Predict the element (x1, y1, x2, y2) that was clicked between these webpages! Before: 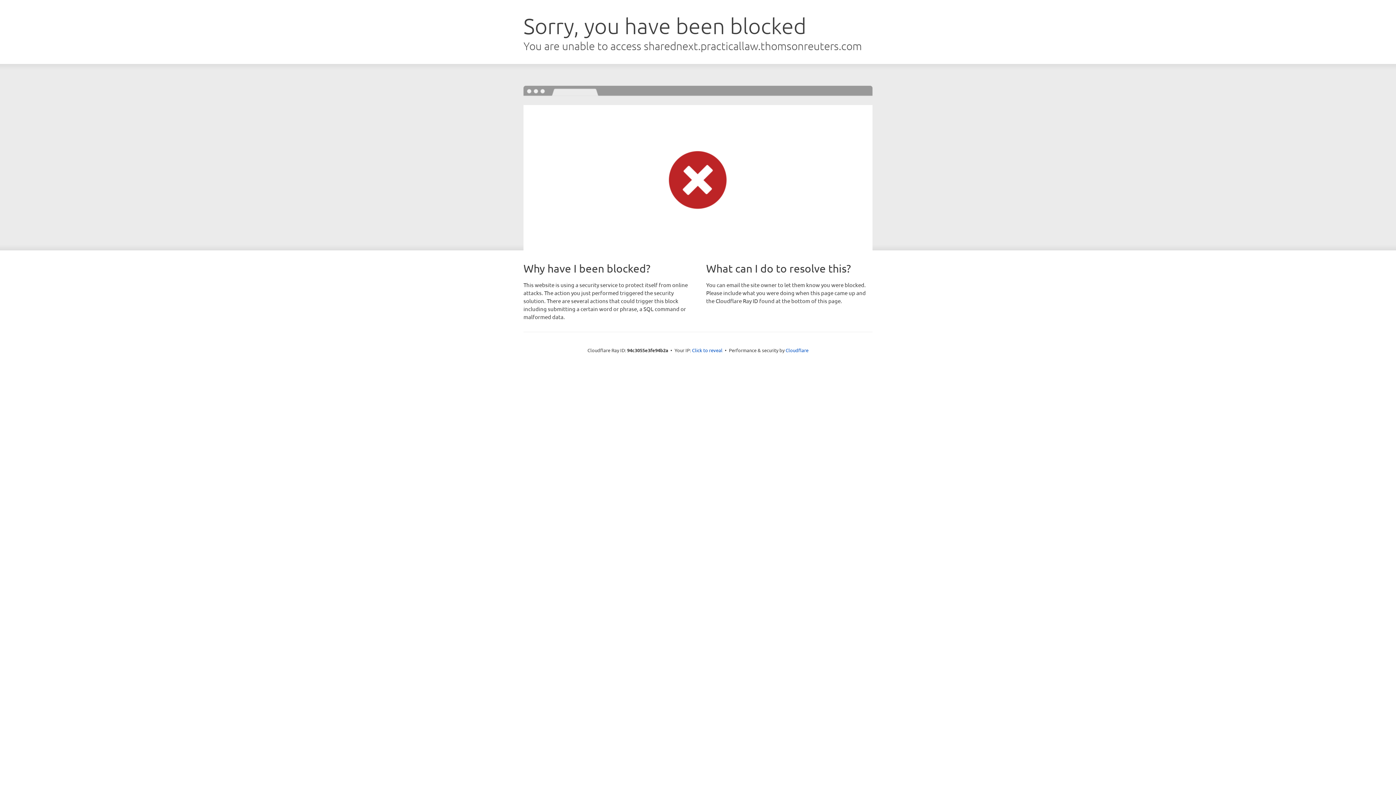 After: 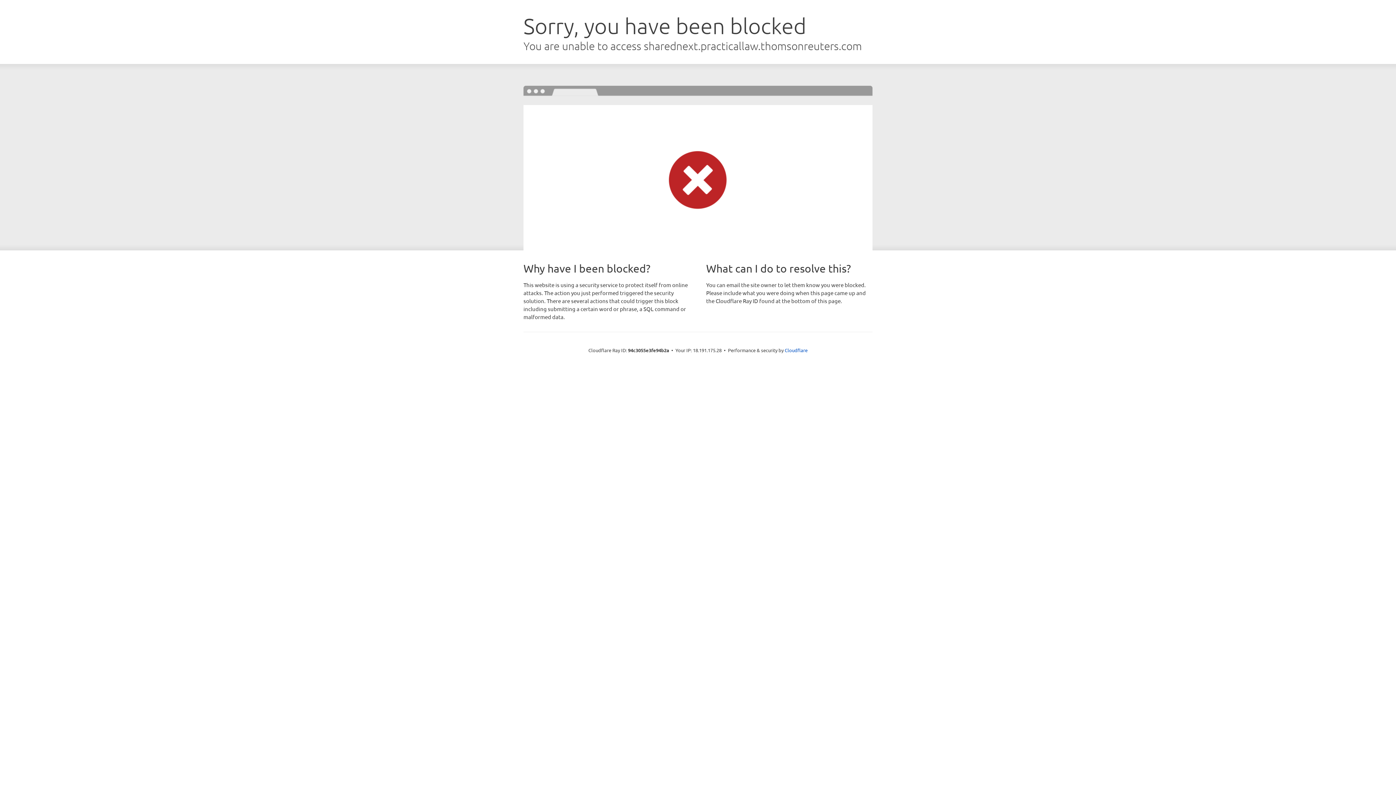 Action: bbox: (692, 346, 722, 353) label: Click to reveal